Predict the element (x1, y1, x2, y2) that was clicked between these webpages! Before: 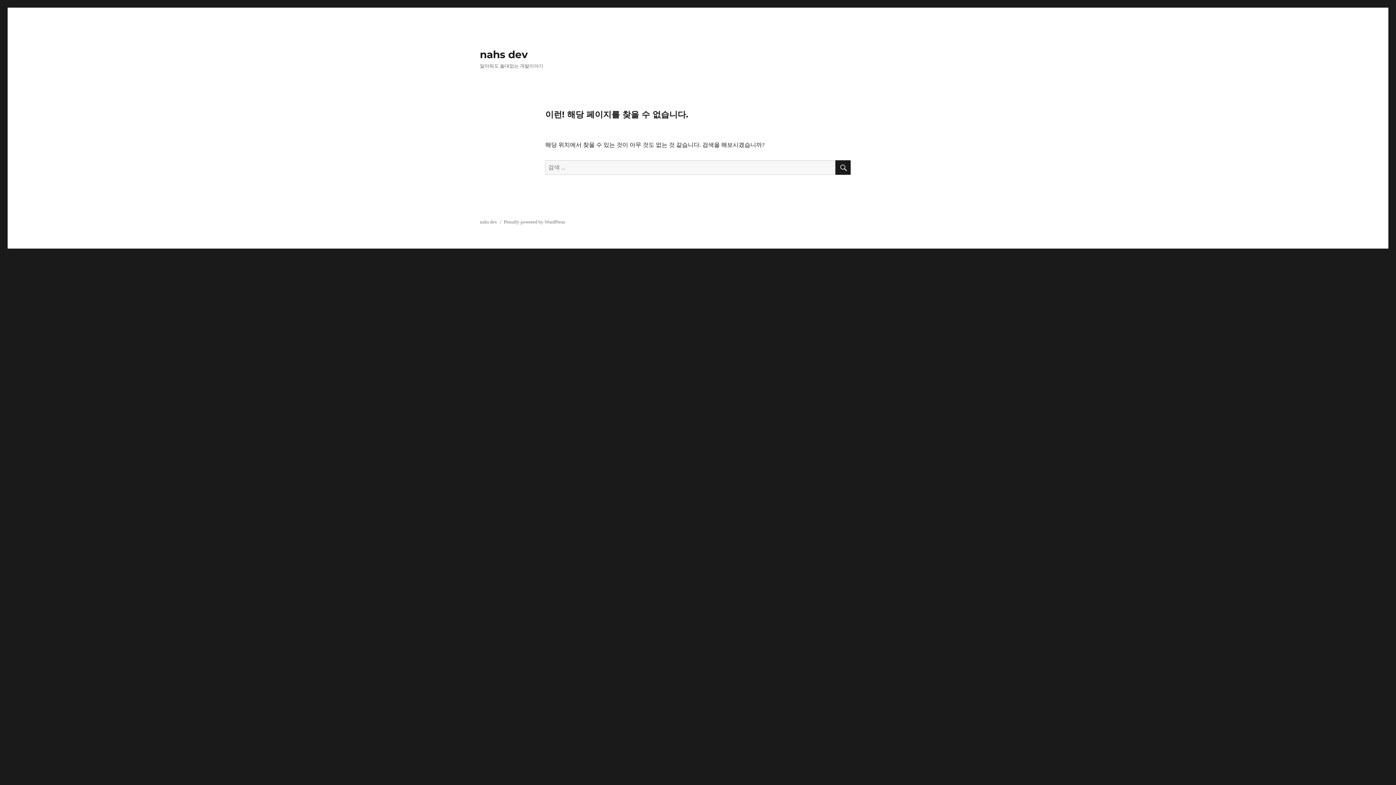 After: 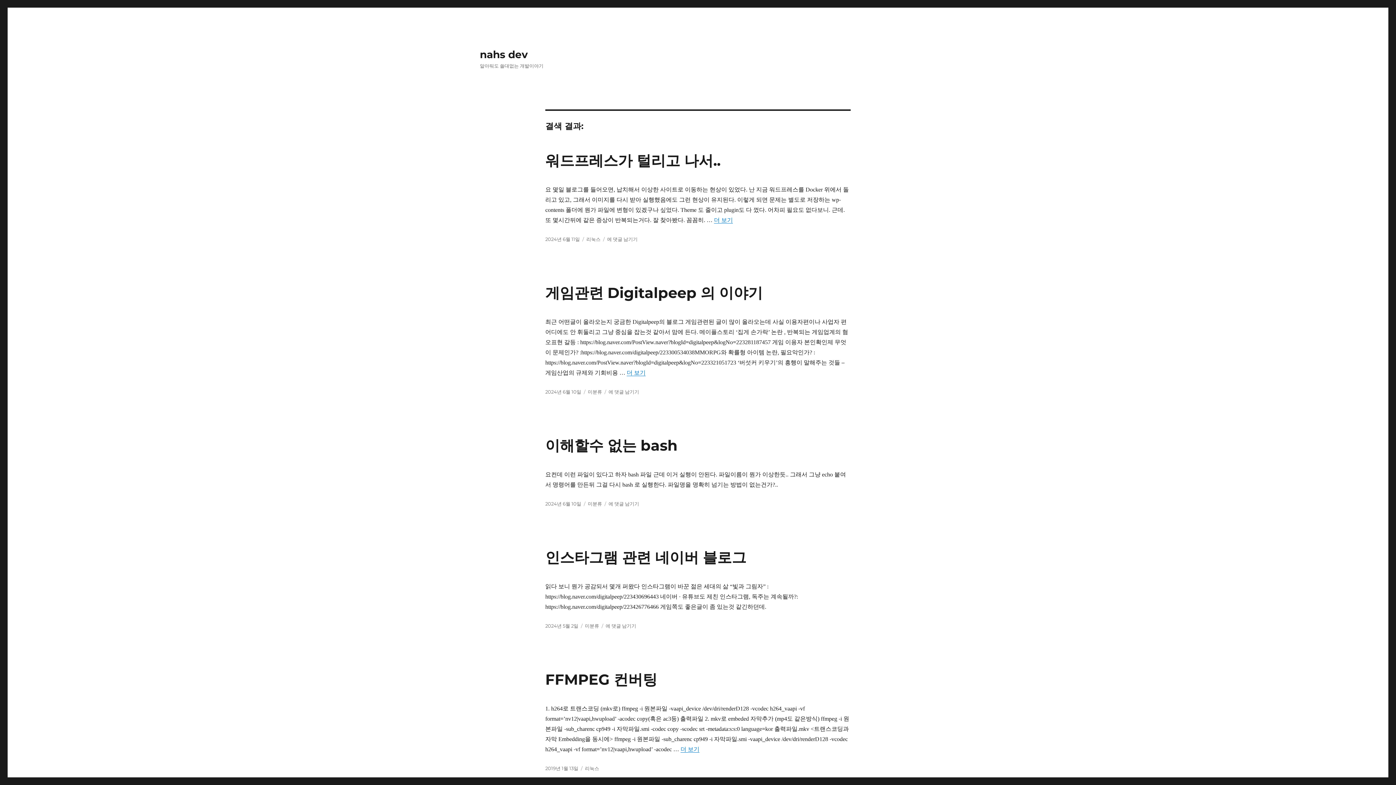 Action: bbox: (835, 160, 850, 174) label: 검색